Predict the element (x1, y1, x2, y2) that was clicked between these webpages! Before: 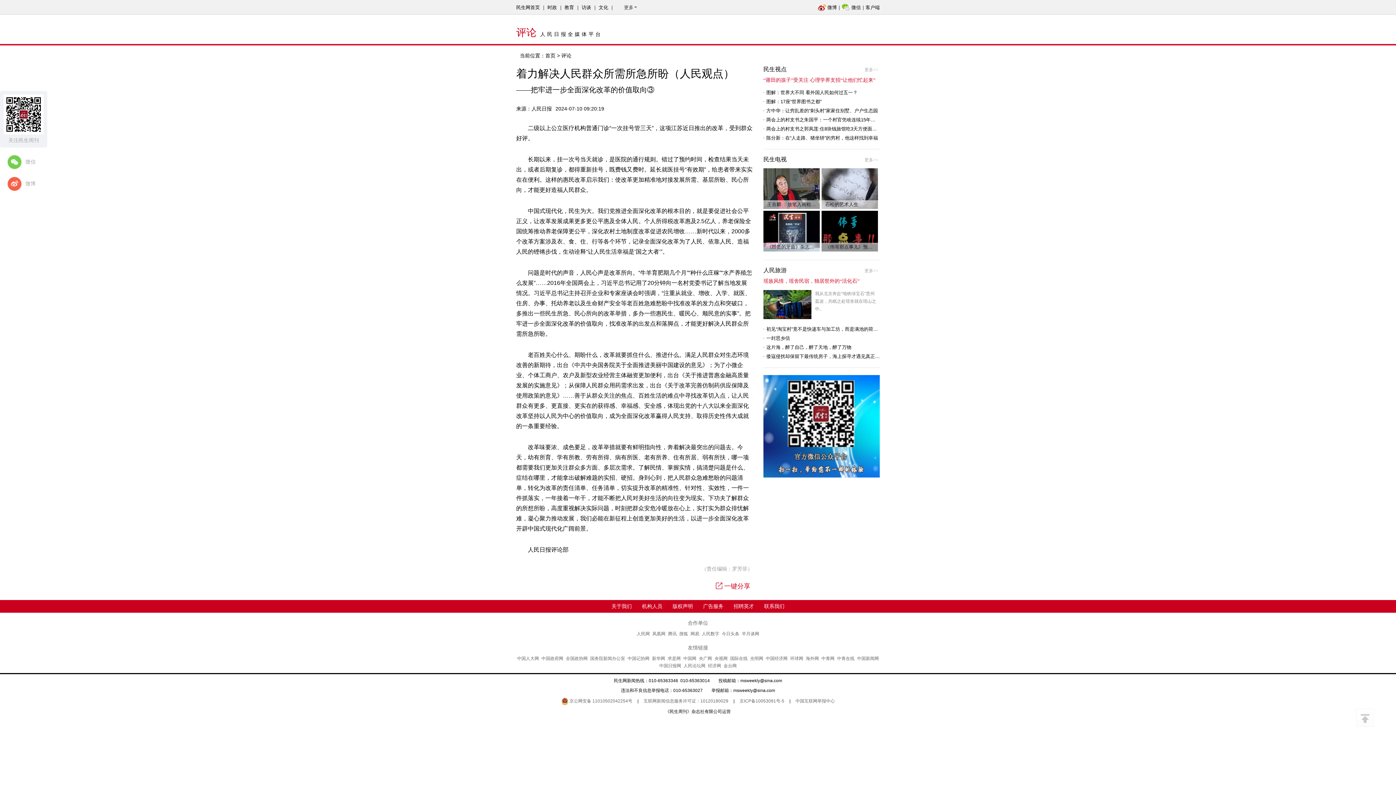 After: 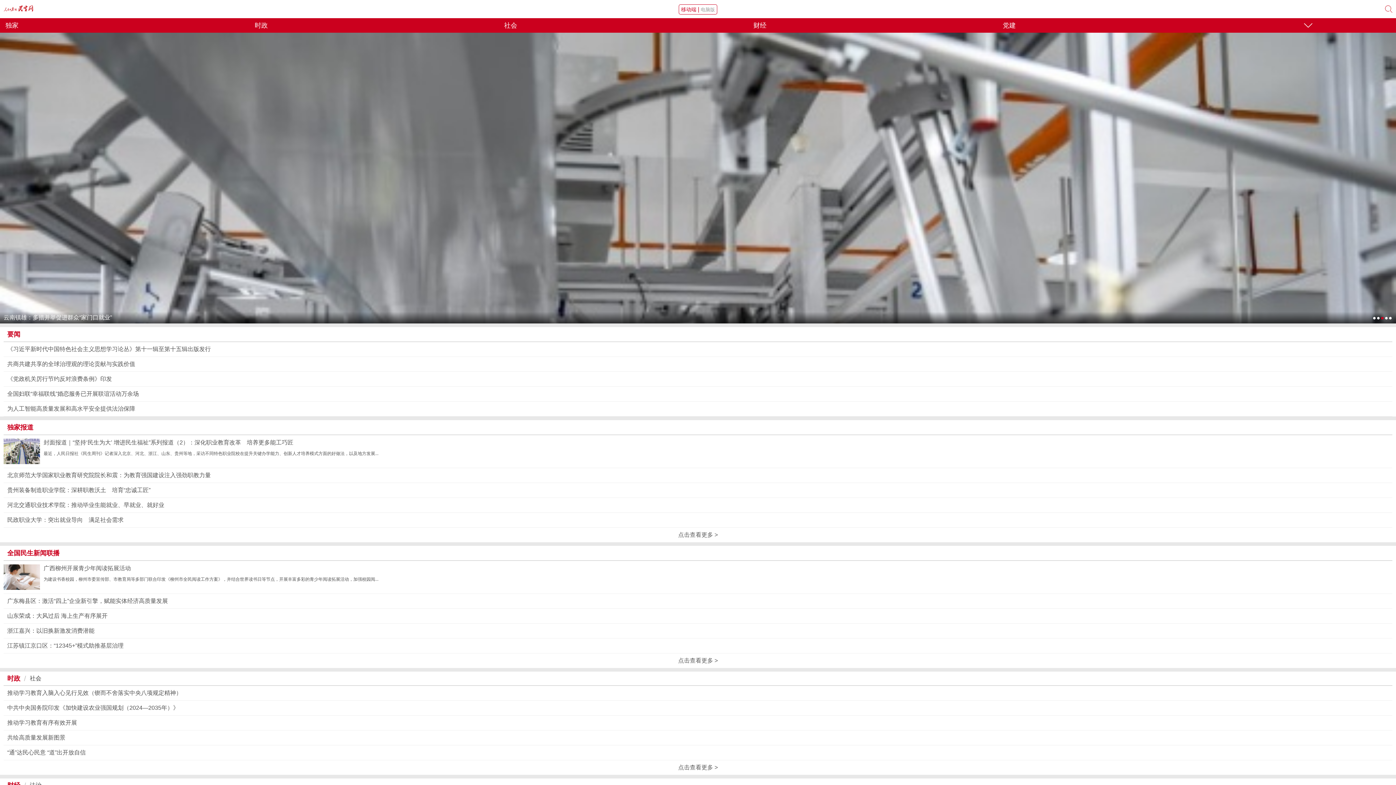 Action: bbox: (865, 4, 880, 10) label: 客户端